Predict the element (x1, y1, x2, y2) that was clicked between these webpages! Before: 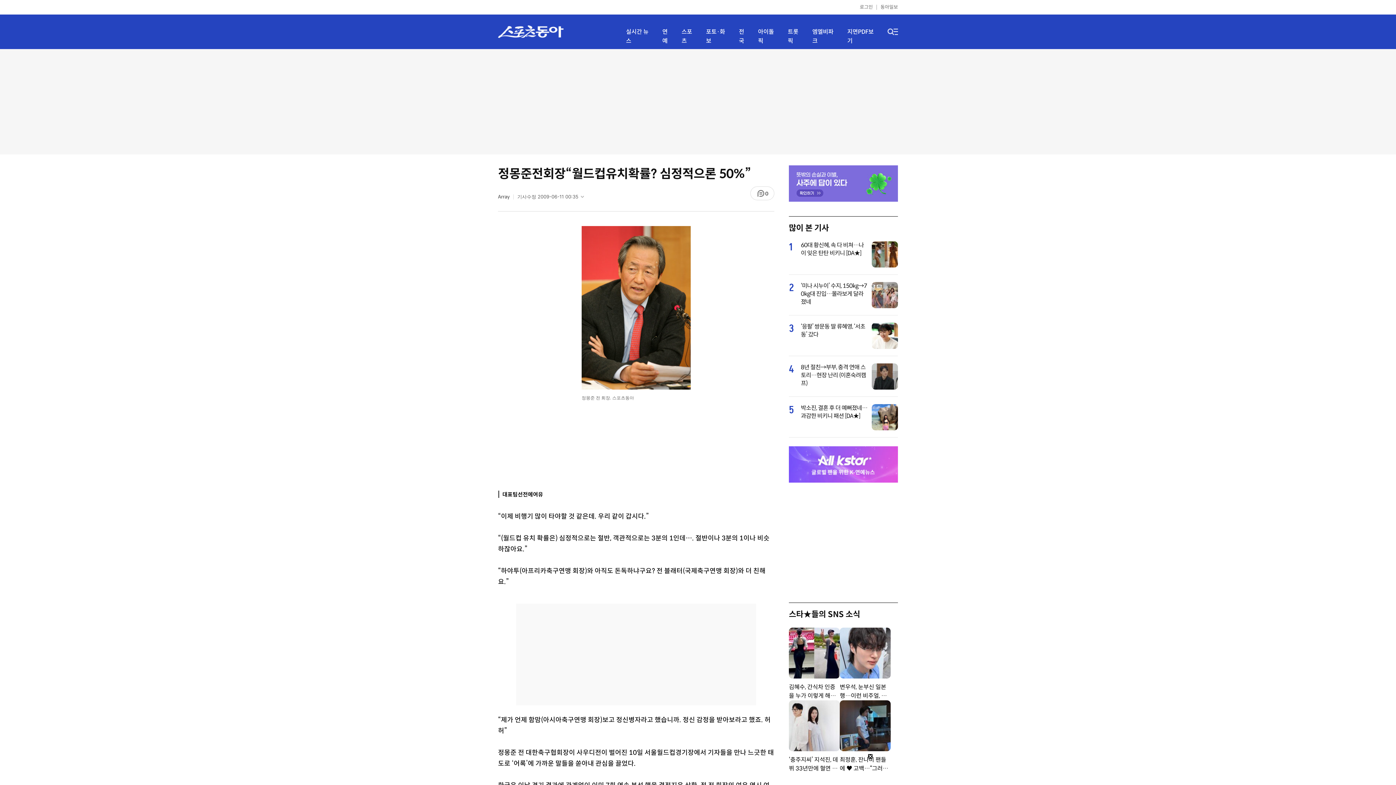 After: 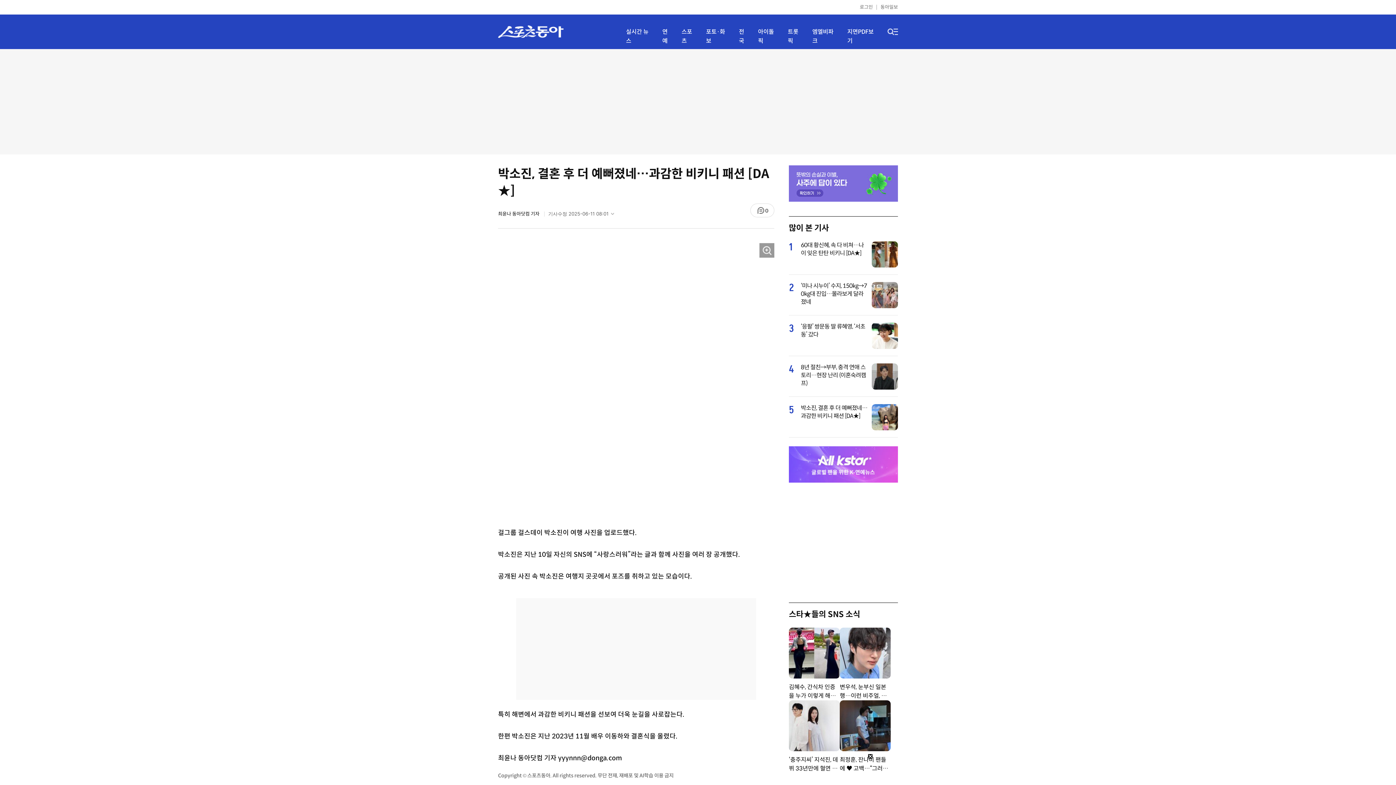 Action: bbox: (801, 404, 867, 420) label: 박소진, 결혼 후 더 예뻐졌네…과감한 비키니 패션 [DA★]